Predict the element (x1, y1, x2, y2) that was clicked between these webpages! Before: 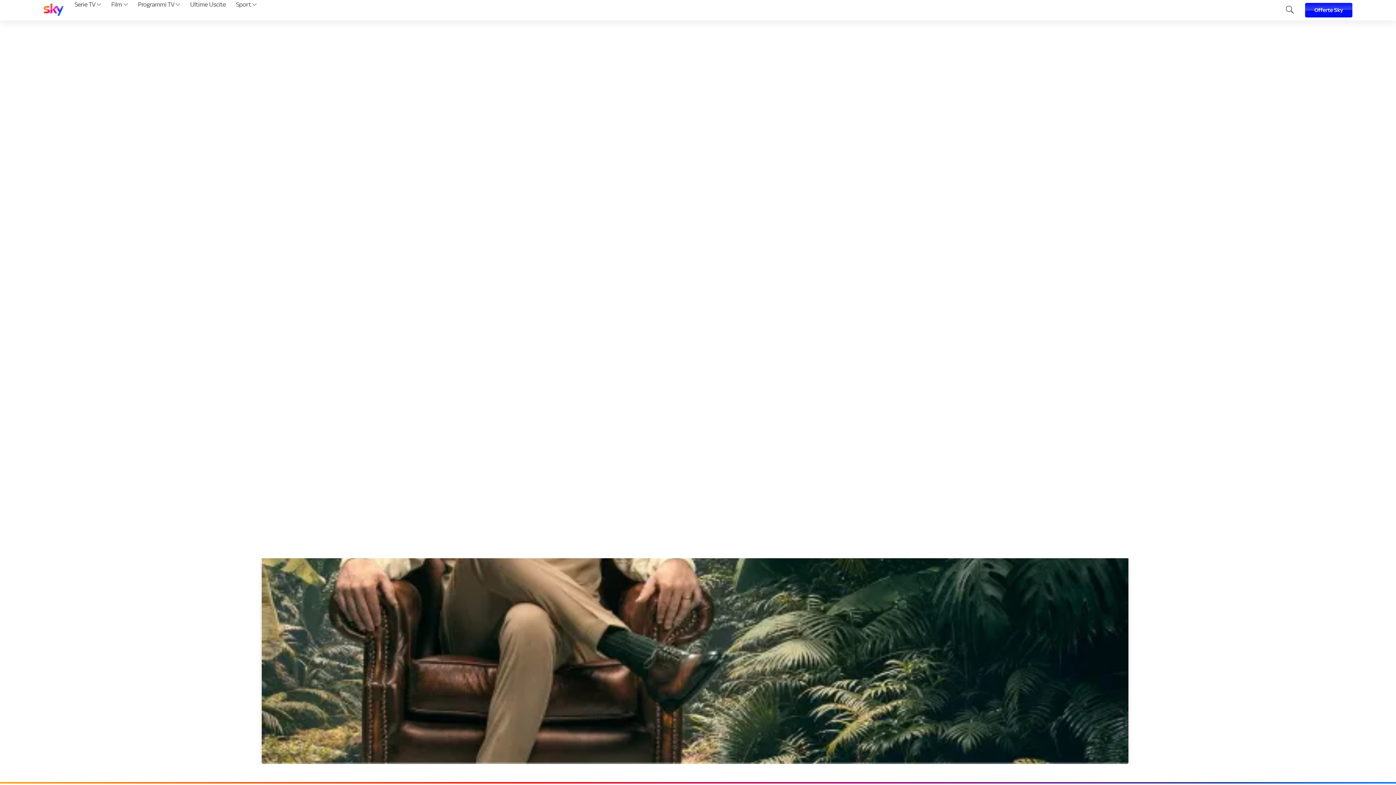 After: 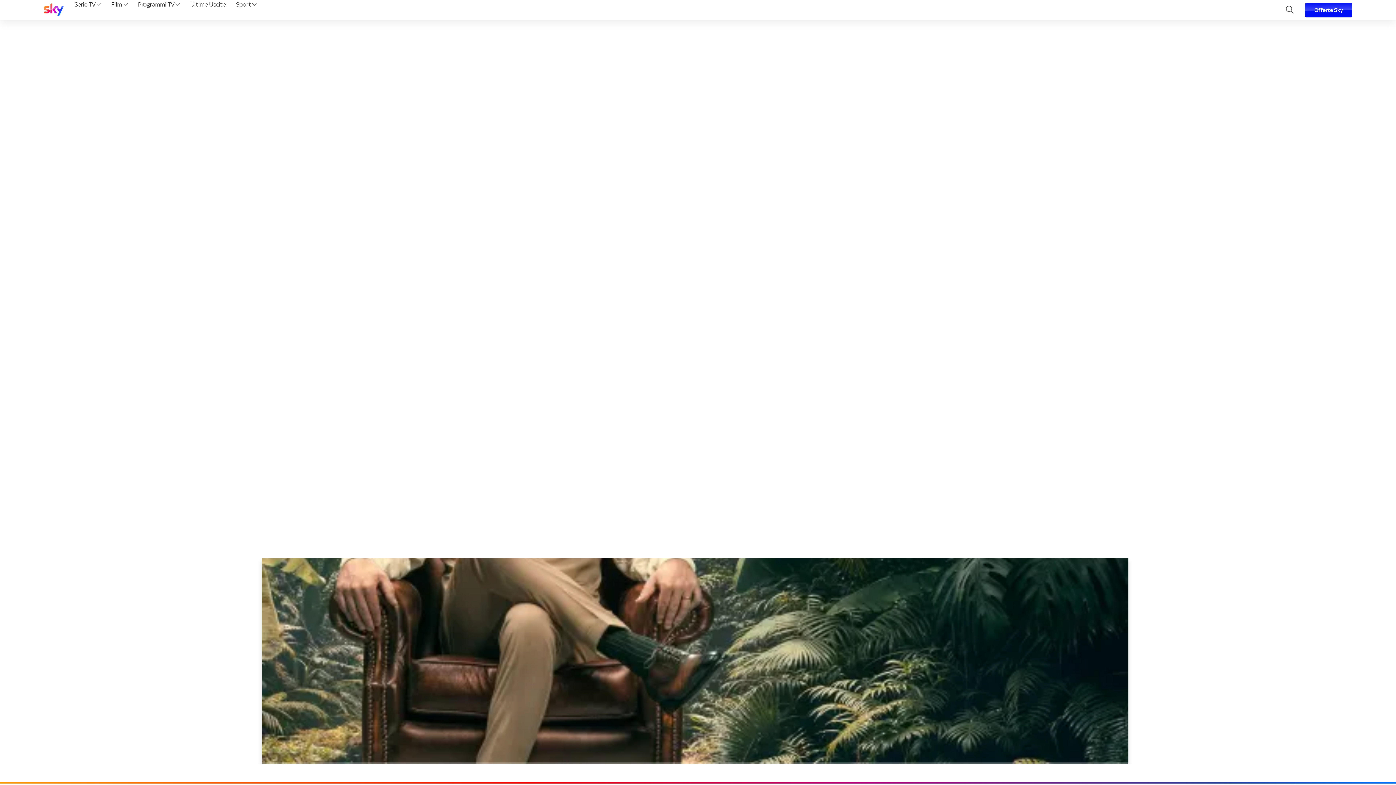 Action: label: Serie TV  bbox: (72, 0, 103, 20)